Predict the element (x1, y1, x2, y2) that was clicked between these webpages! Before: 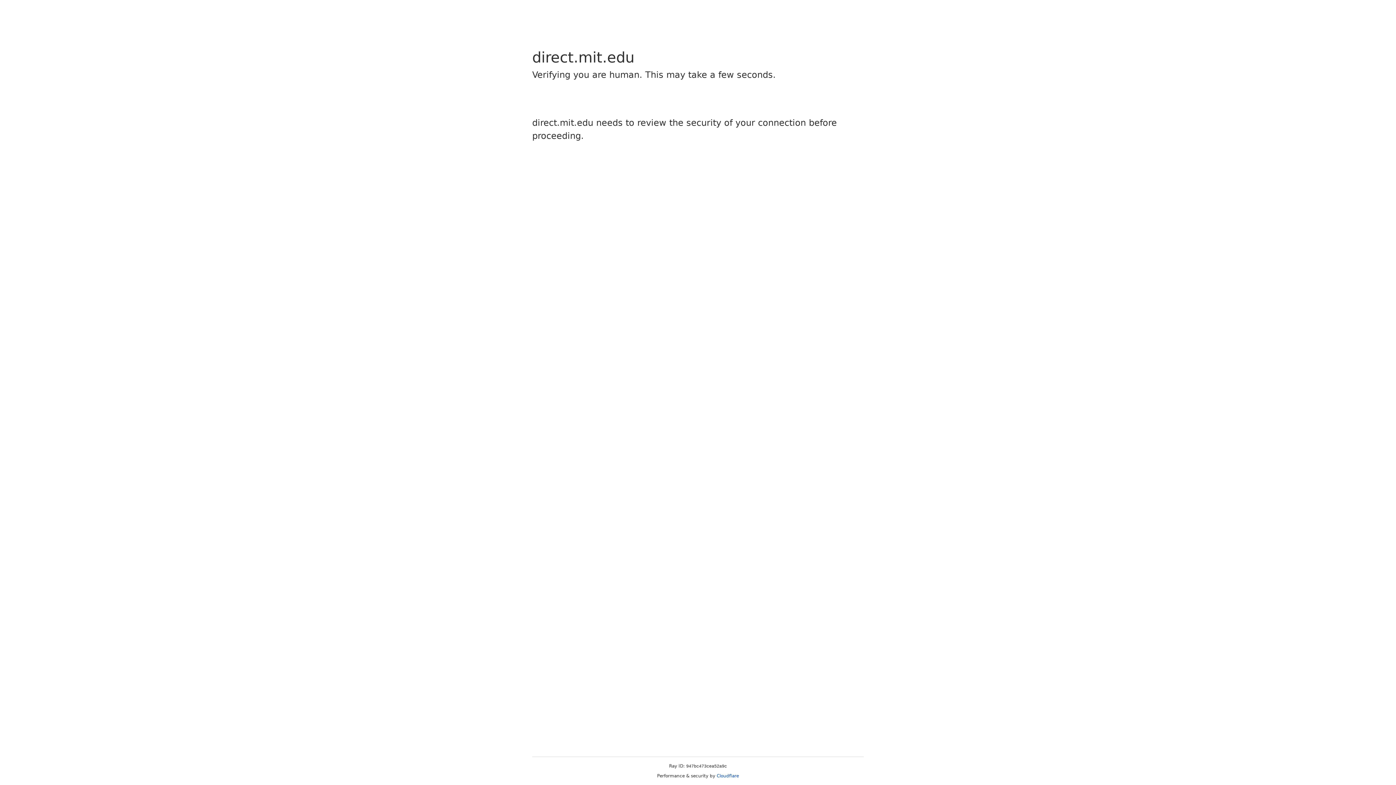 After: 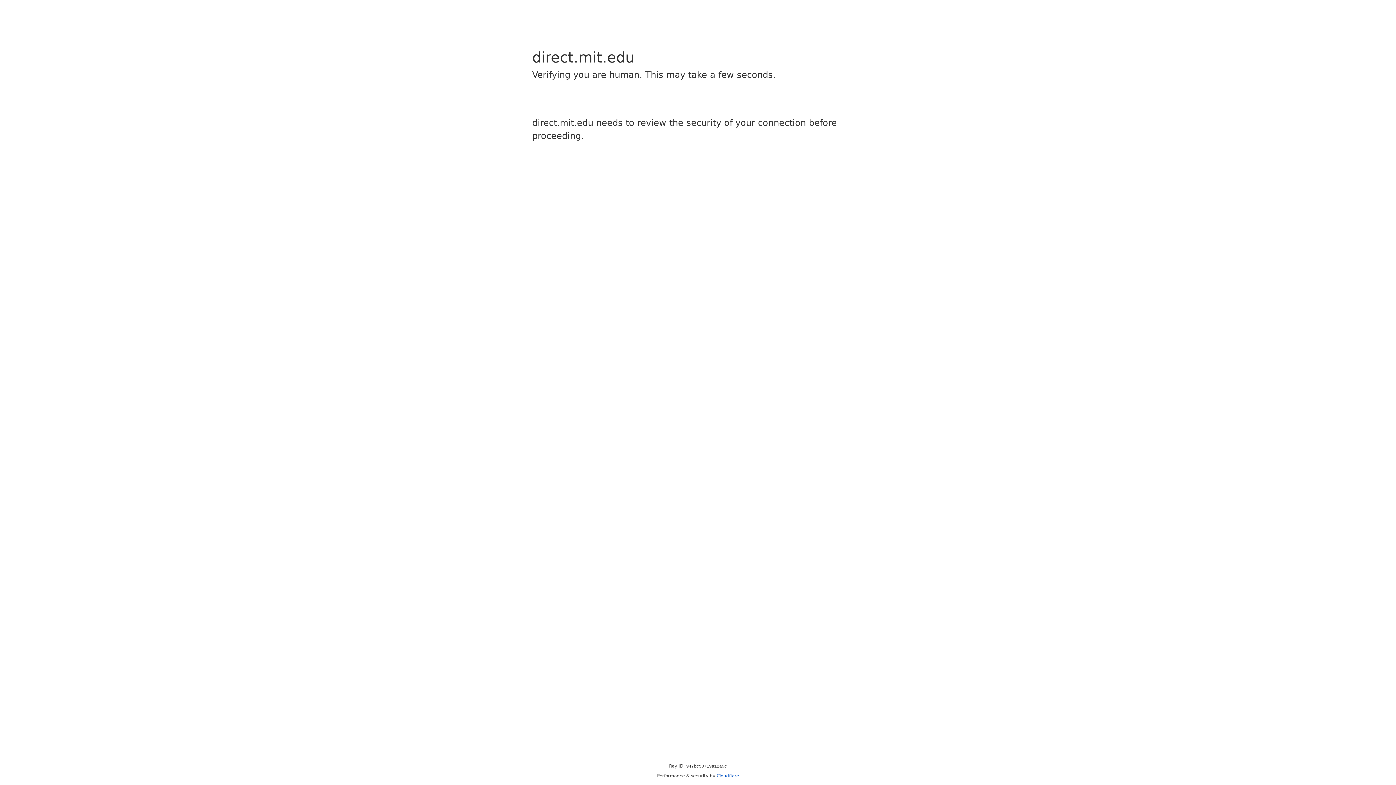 Action: label: Cloudflare bbox: (716, 773, 739, 778)